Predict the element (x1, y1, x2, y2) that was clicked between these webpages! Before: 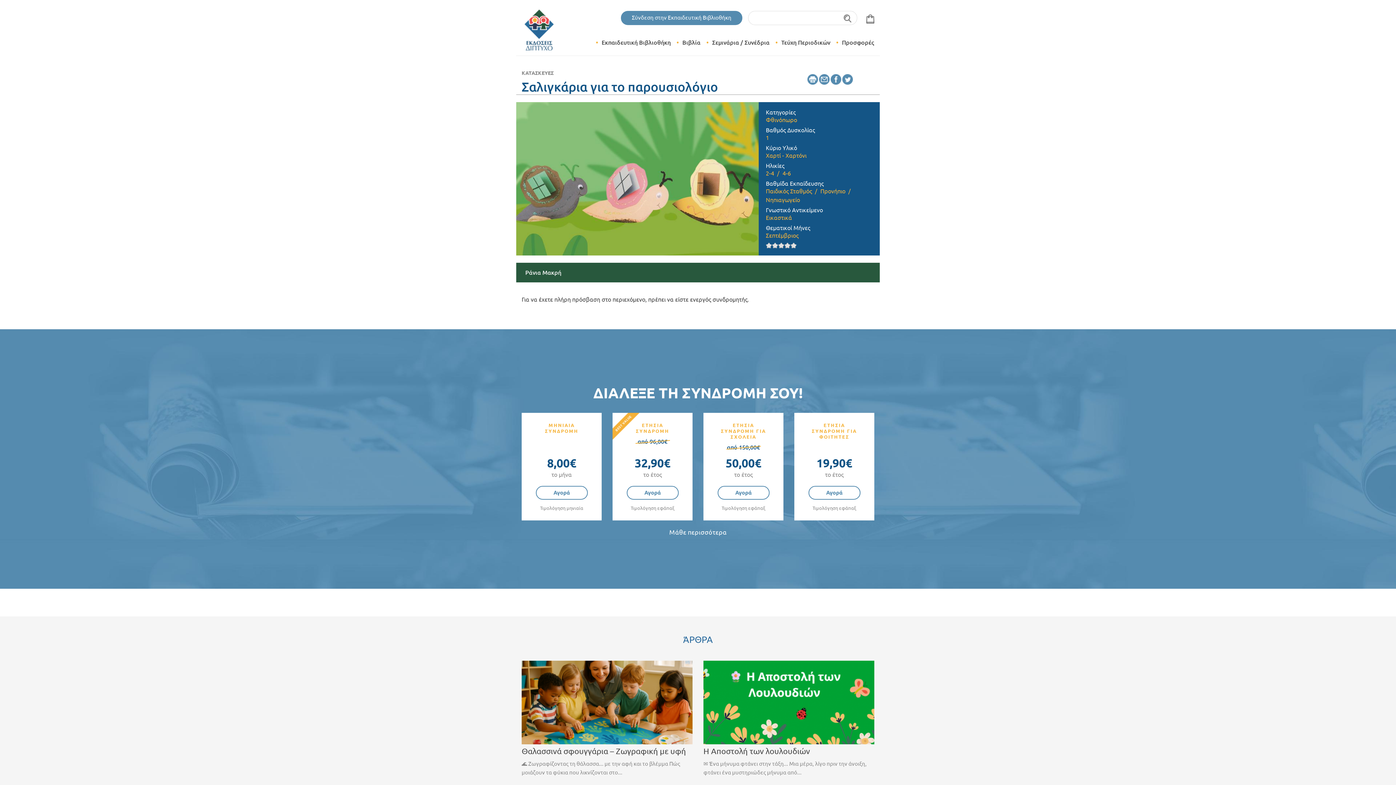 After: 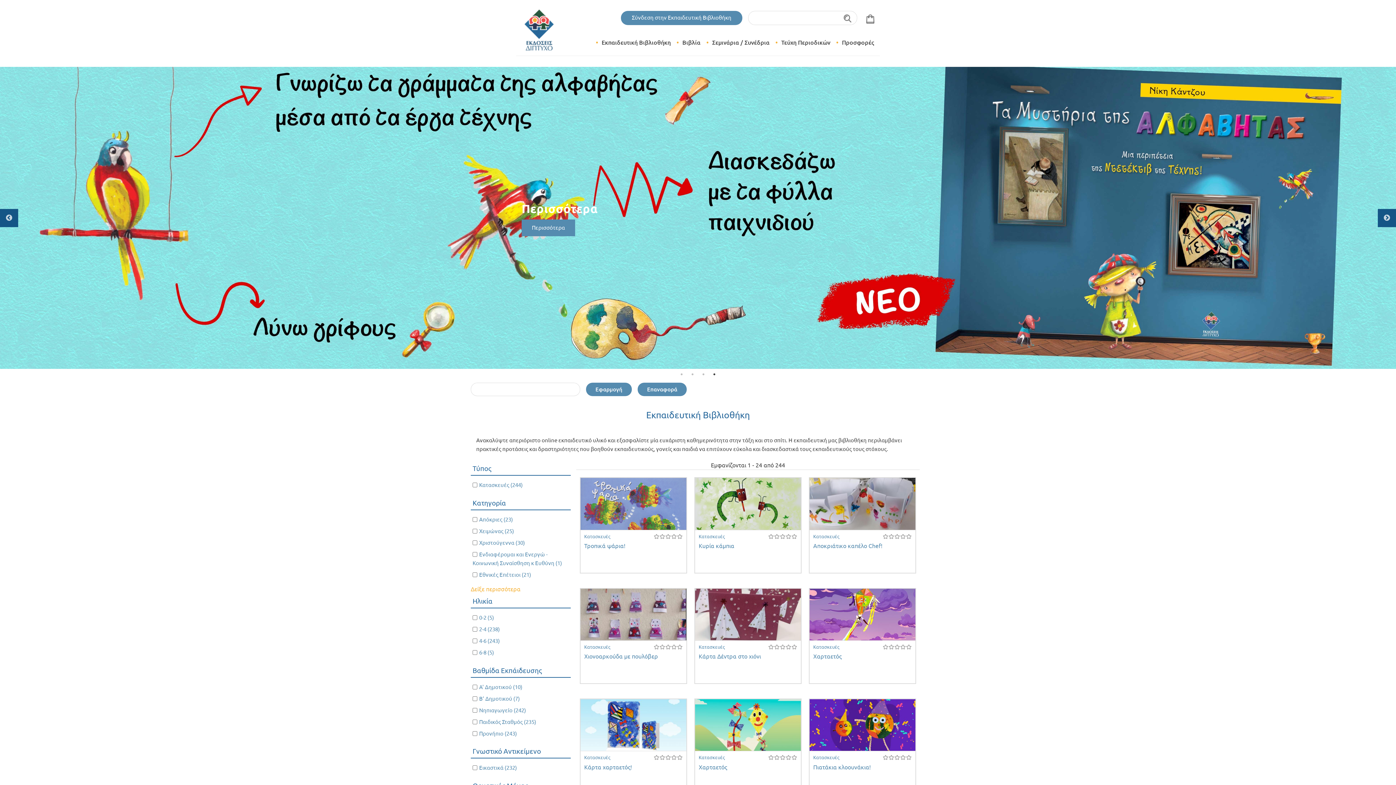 Action: bbox: (766, 134, 769, 141) label: 1